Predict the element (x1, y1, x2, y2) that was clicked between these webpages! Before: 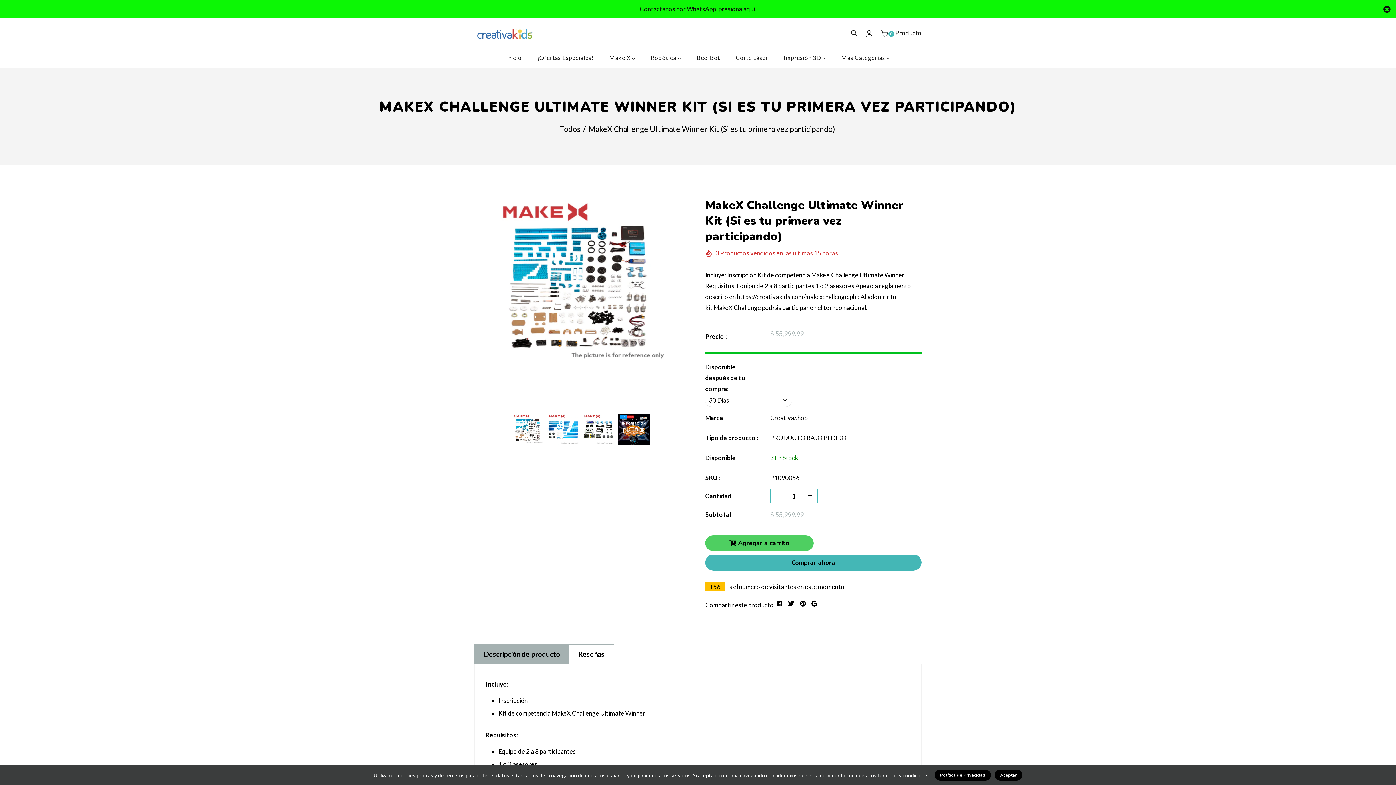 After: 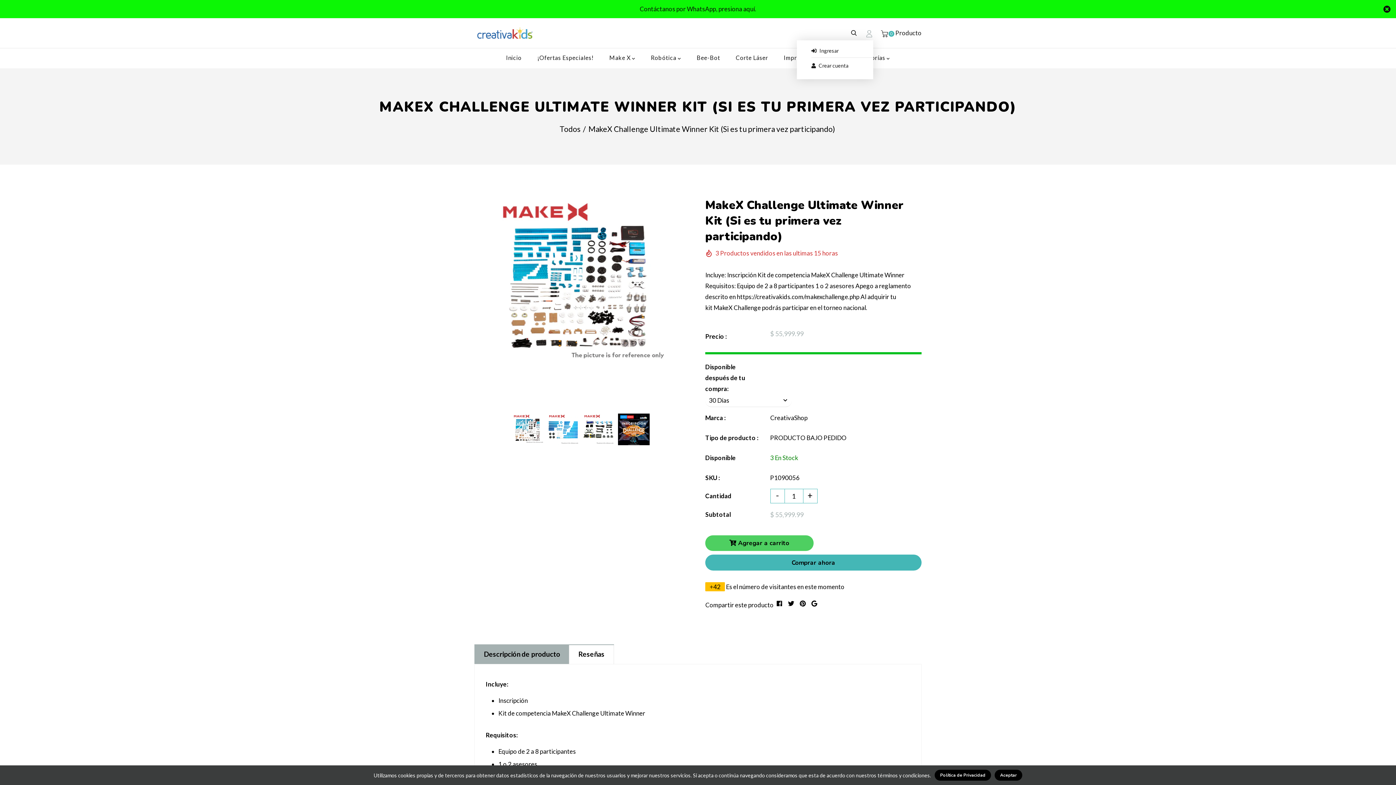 Action: bbox: (865, 25, 873, 40)